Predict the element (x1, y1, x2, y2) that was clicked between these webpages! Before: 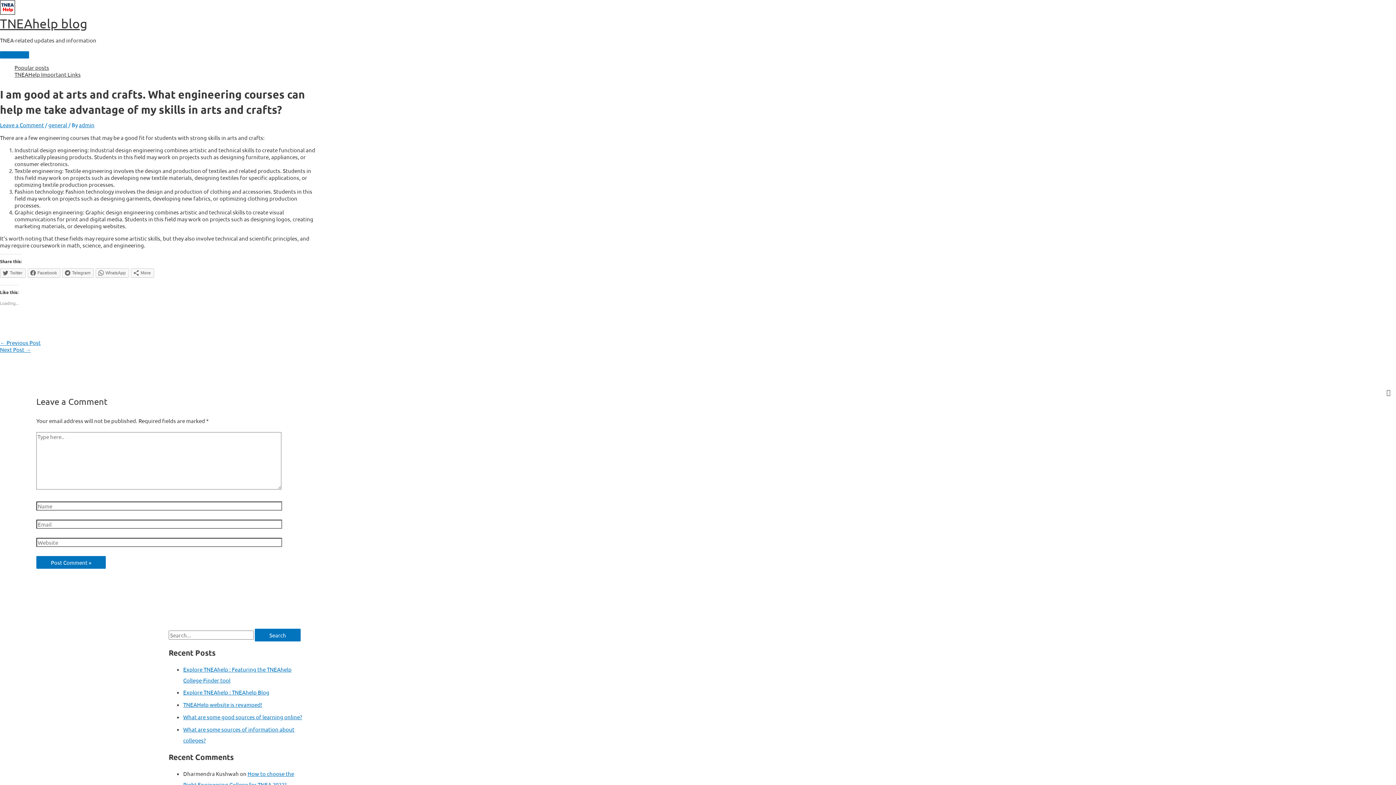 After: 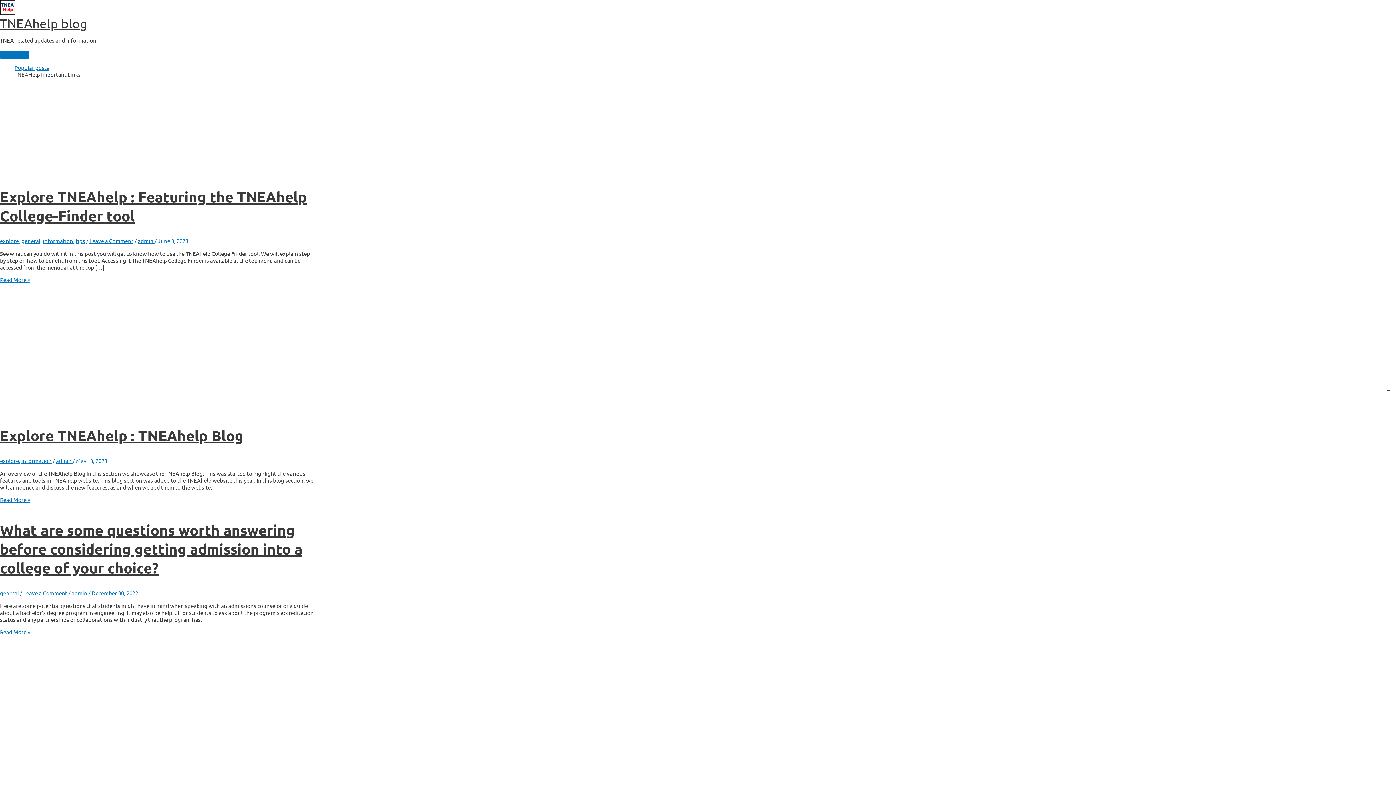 Action: bbox: (14, 64, 450, 70) label: Popular posts